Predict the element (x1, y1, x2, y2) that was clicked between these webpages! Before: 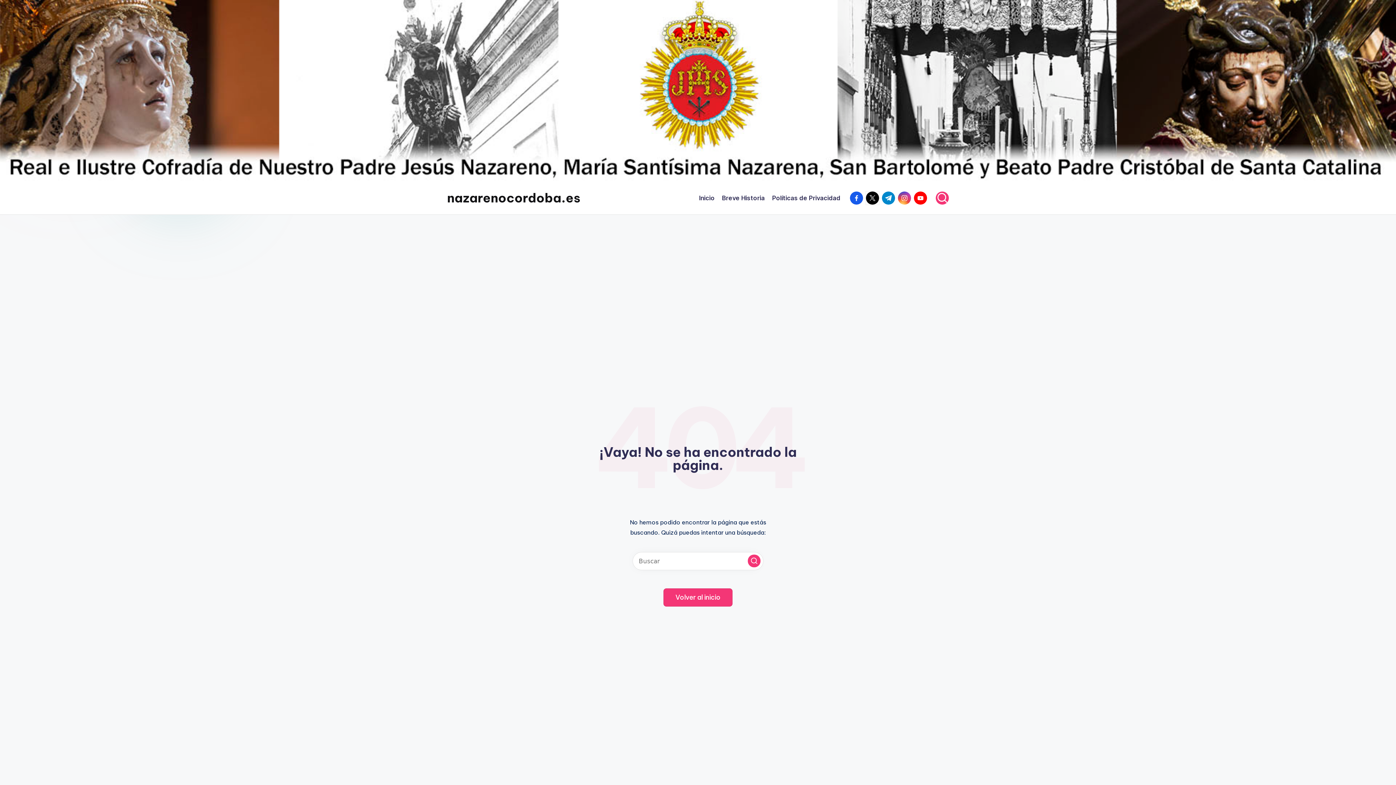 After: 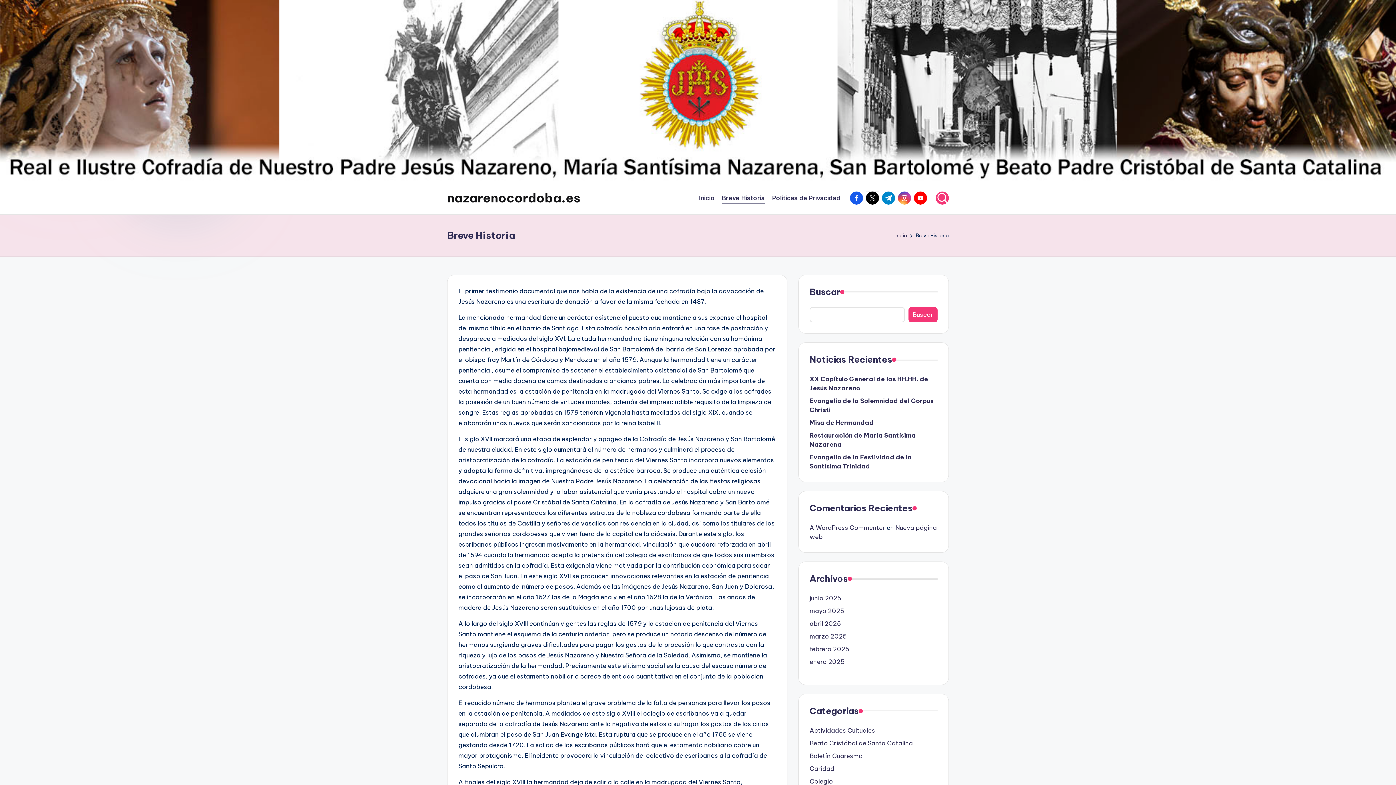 Action: label: Breve Historia bbox: (722, 192, 765, 203)